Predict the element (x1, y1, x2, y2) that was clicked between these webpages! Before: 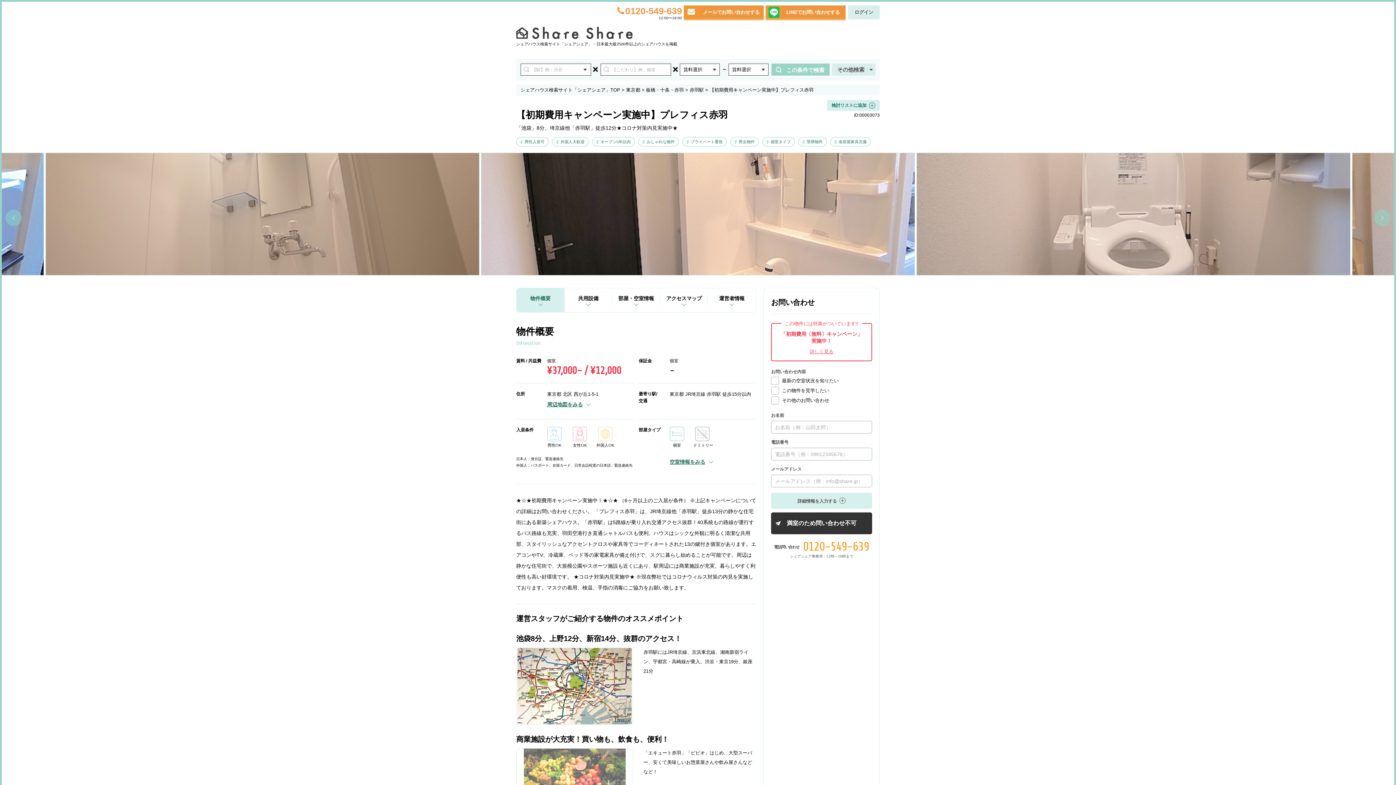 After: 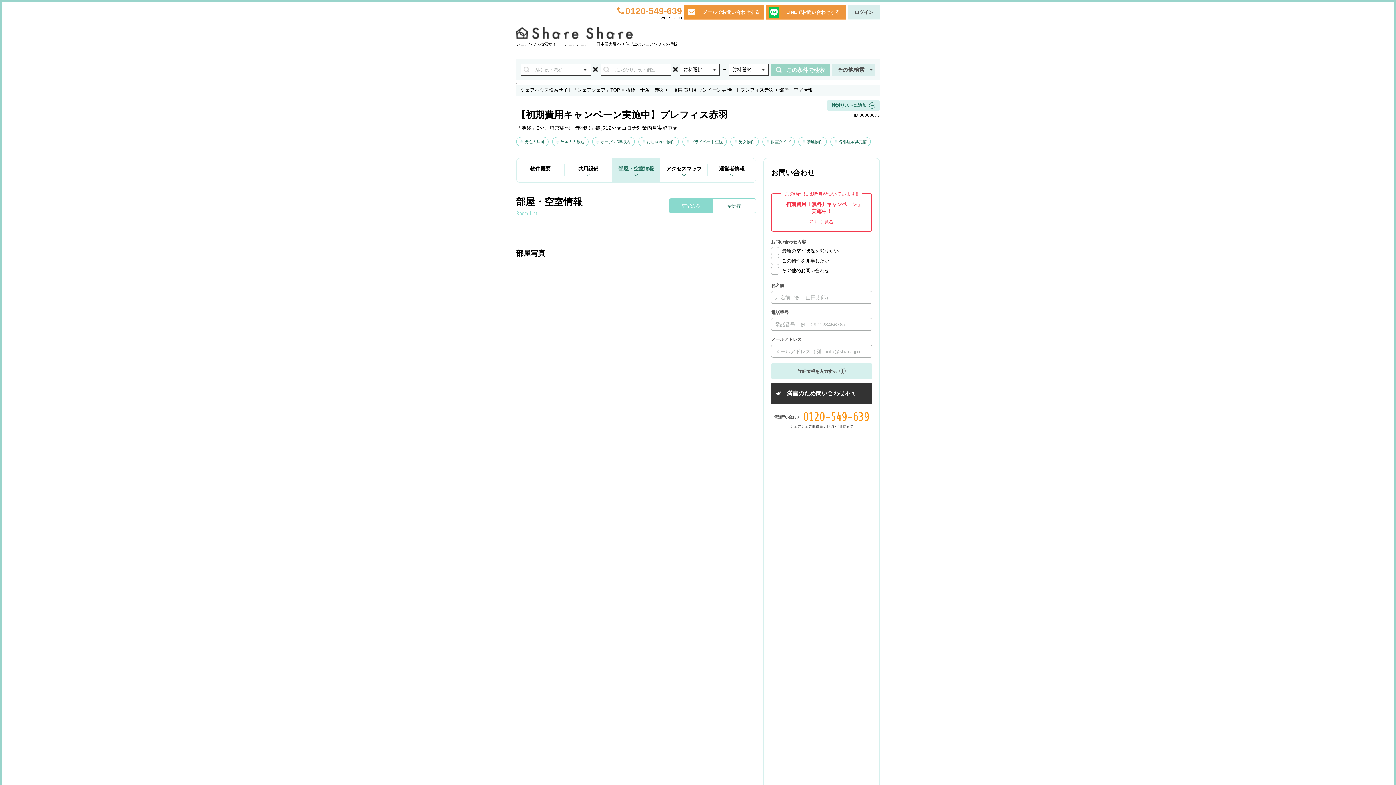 Action: bbox: (669, 459, 713, 465) label: 空室情報をみる